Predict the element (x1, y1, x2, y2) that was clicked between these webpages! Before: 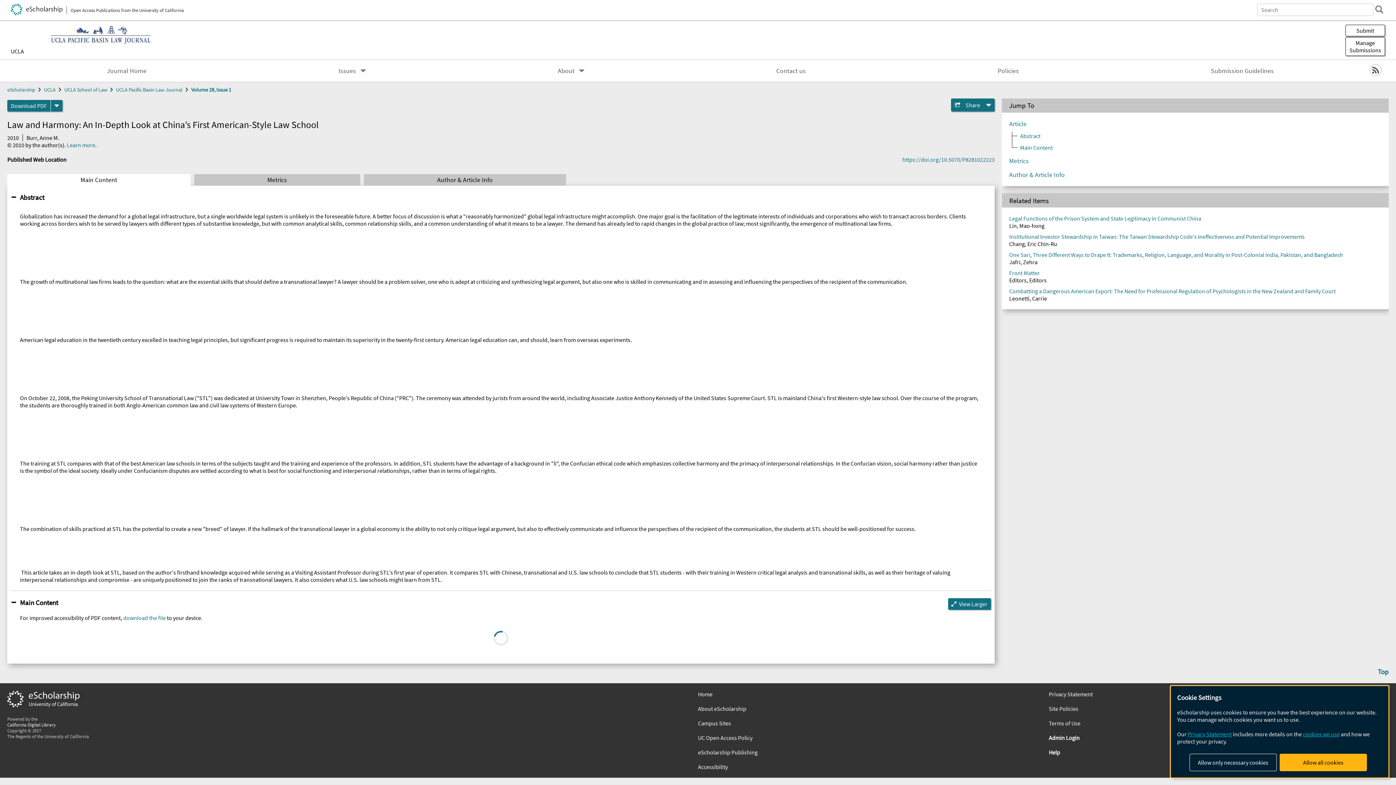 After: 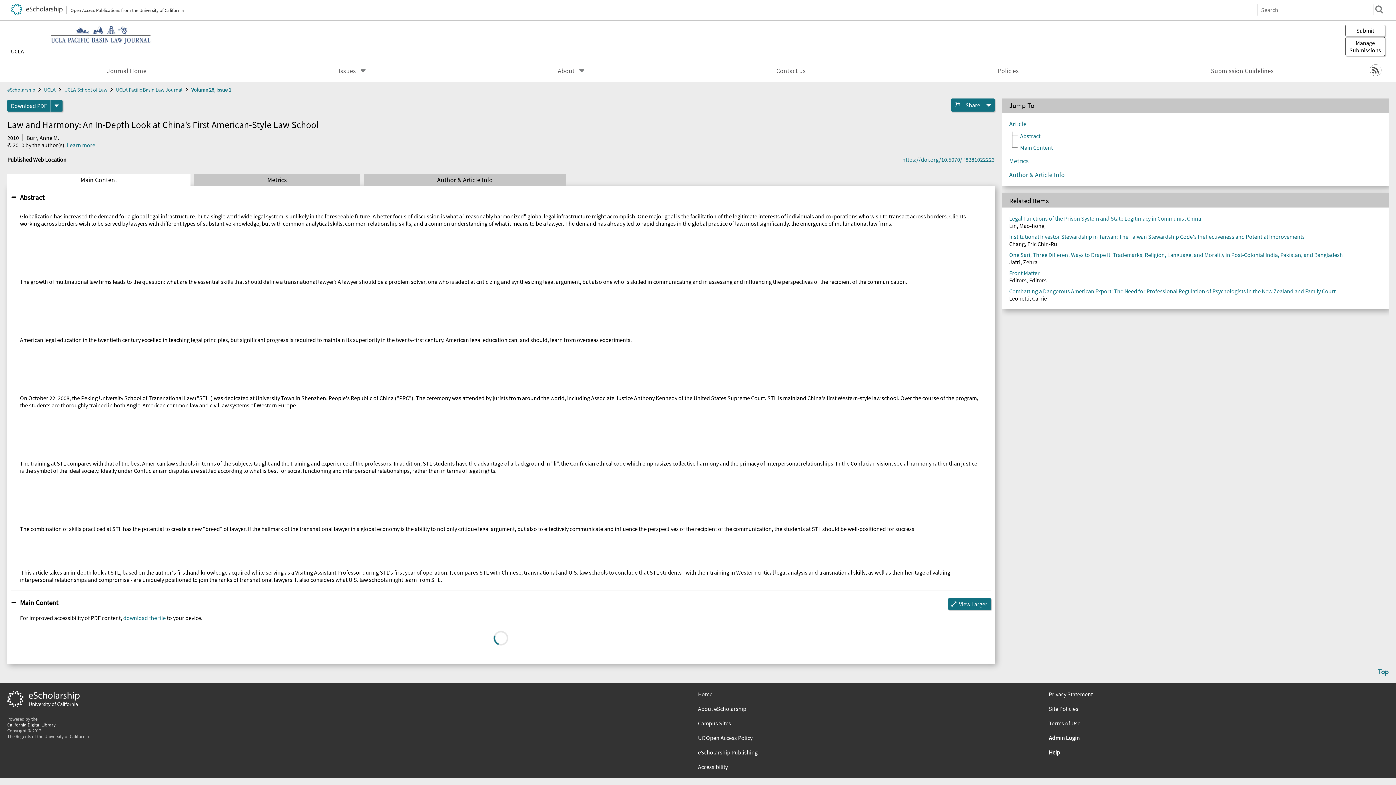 Action: label: Allow only necessary cookies bbox: (1189, 754, 1277, 771)